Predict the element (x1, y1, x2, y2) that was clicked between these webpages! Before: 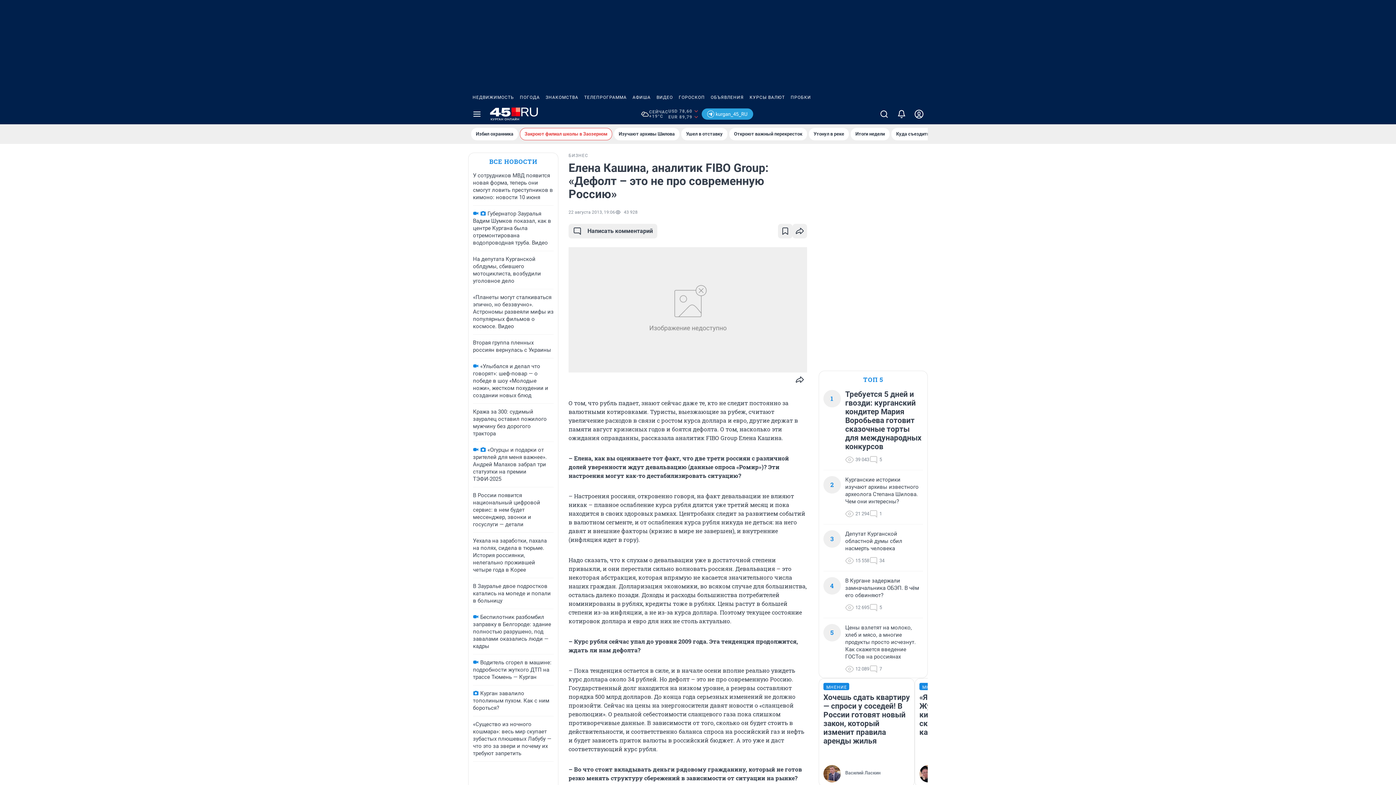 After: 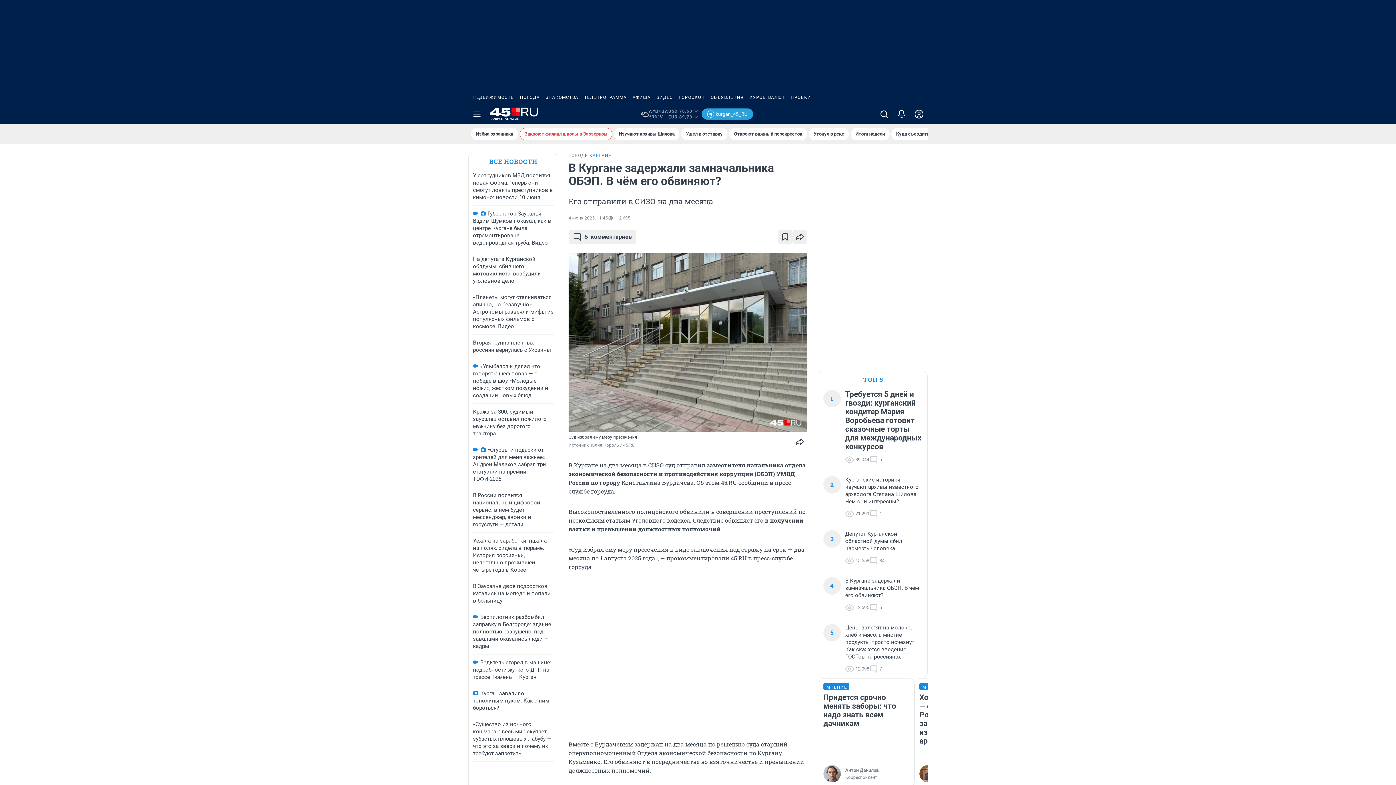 Action: label: В Кургане задержали замначальника ОБЭП. В чём его обвиняют? bbox: (845, 577, 923, 599)